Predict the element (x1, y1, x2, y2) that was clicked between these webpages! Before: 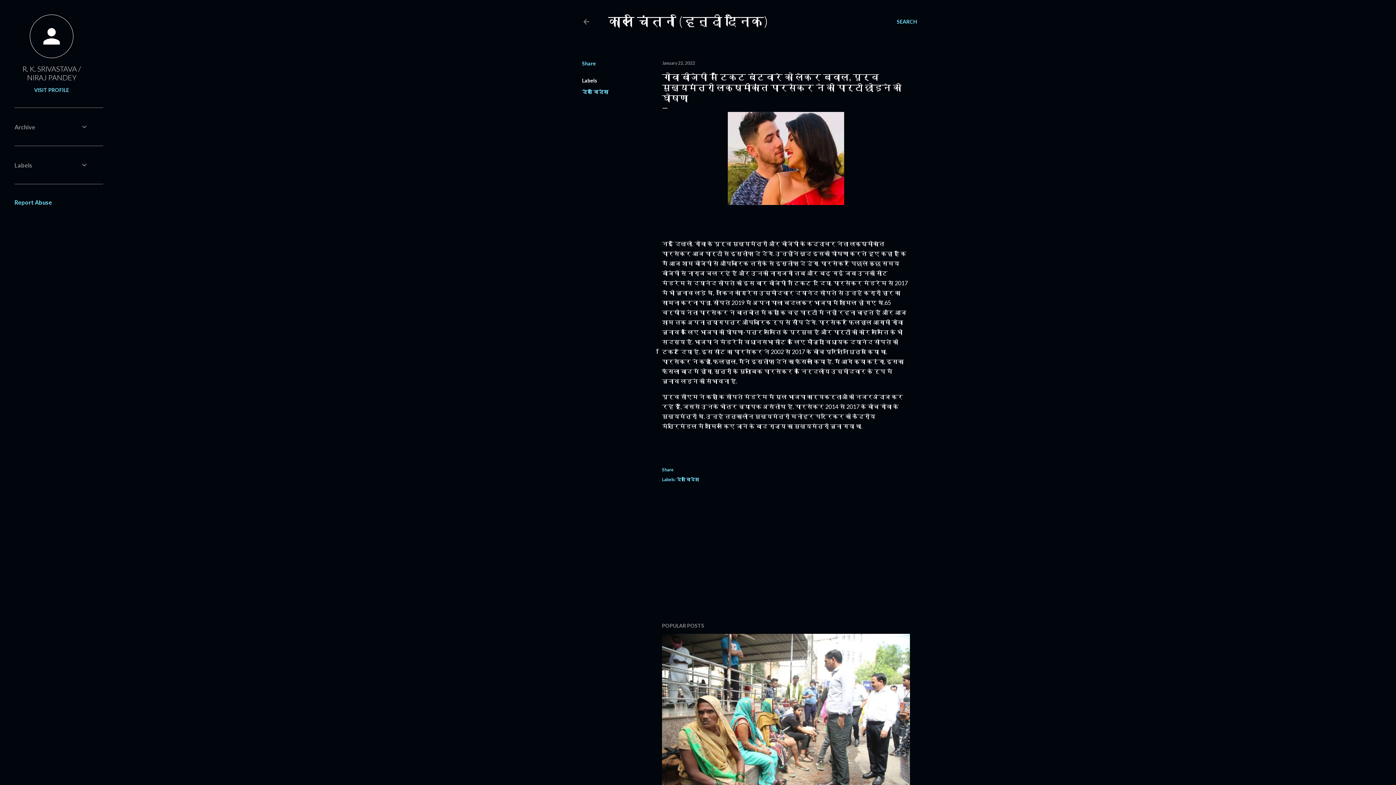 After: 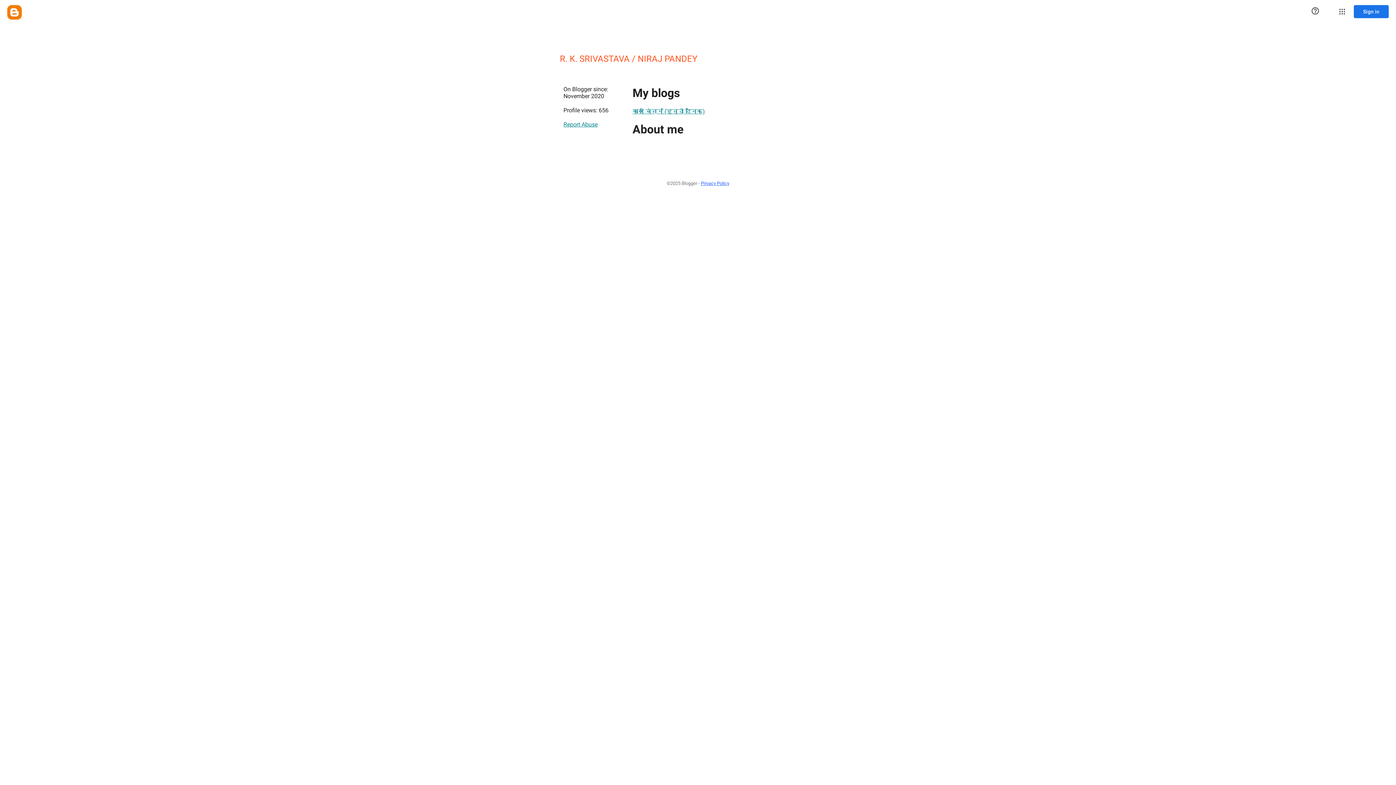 Action: label: R. K. SRIVASTAVA / NIRAJ PANDEY bbox: (14, 64, 88, 81)